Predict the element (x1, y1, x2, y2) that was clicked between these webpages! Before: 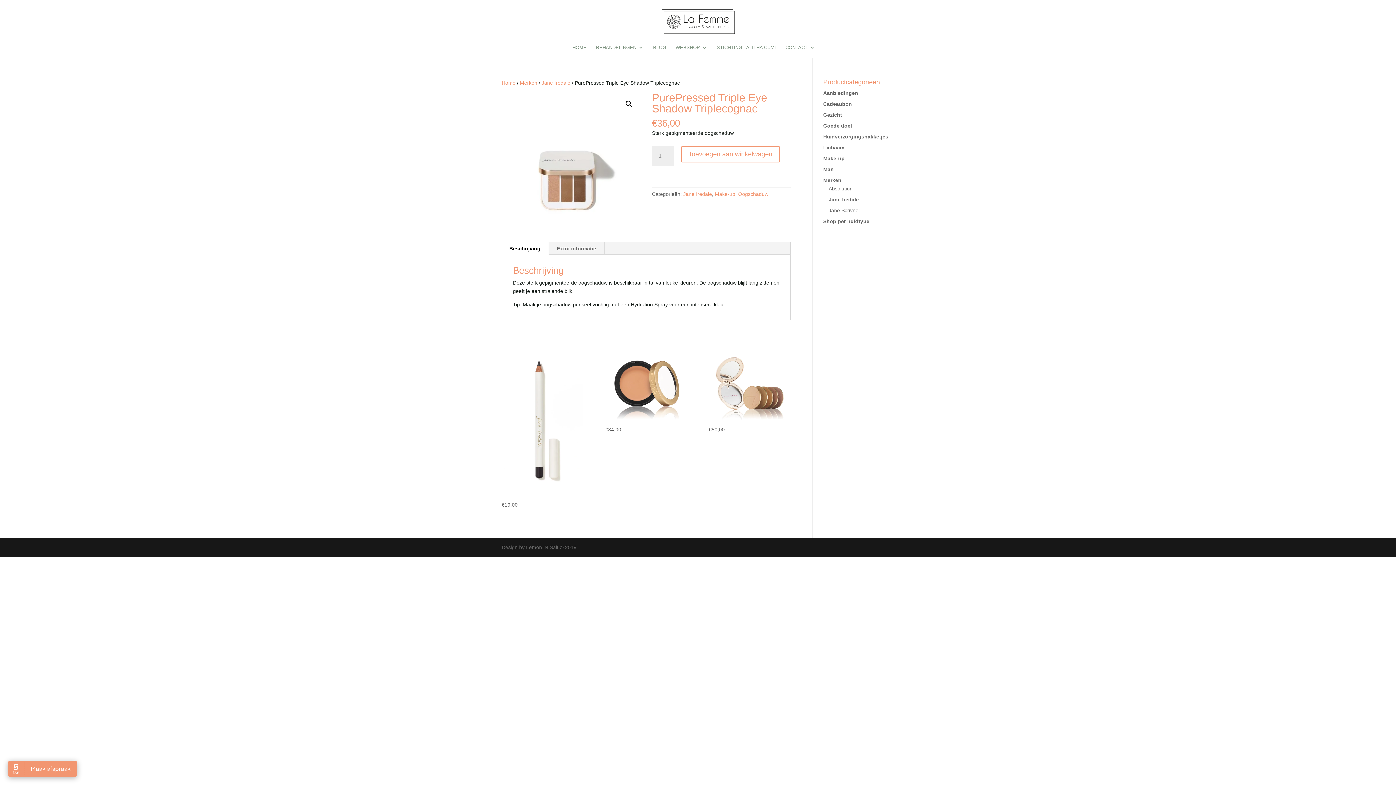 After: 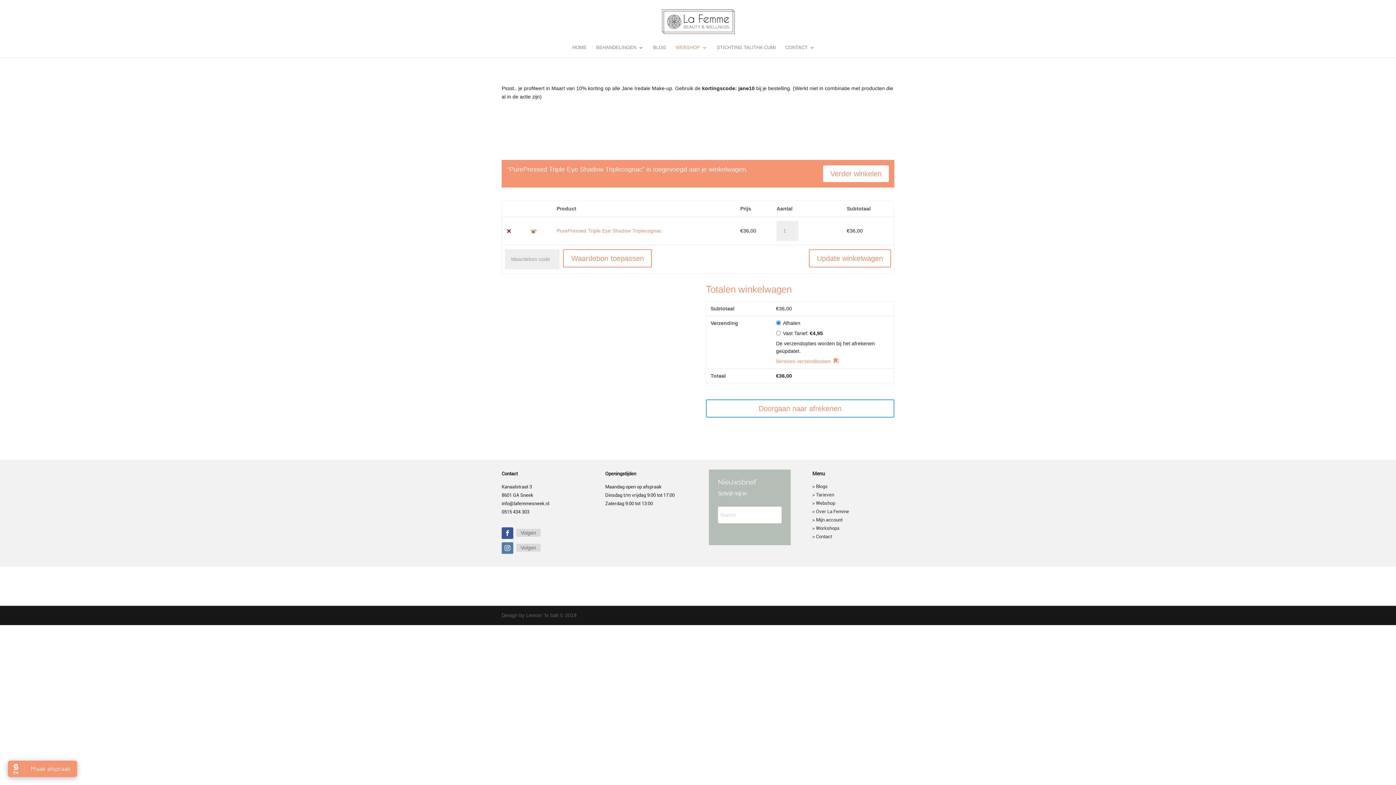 Action: label: Toevoegen aan winkelwagen bbox: (681, 146, 779, 162)